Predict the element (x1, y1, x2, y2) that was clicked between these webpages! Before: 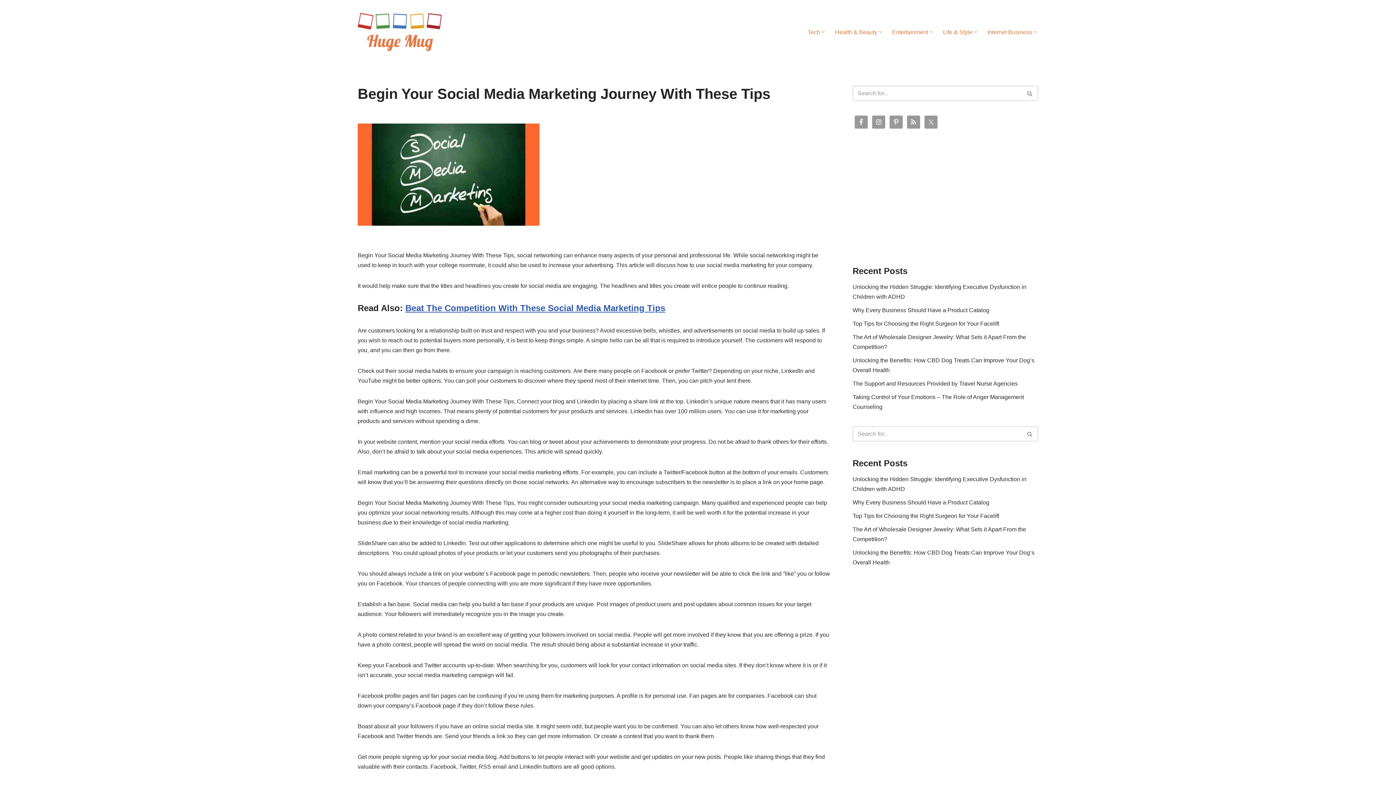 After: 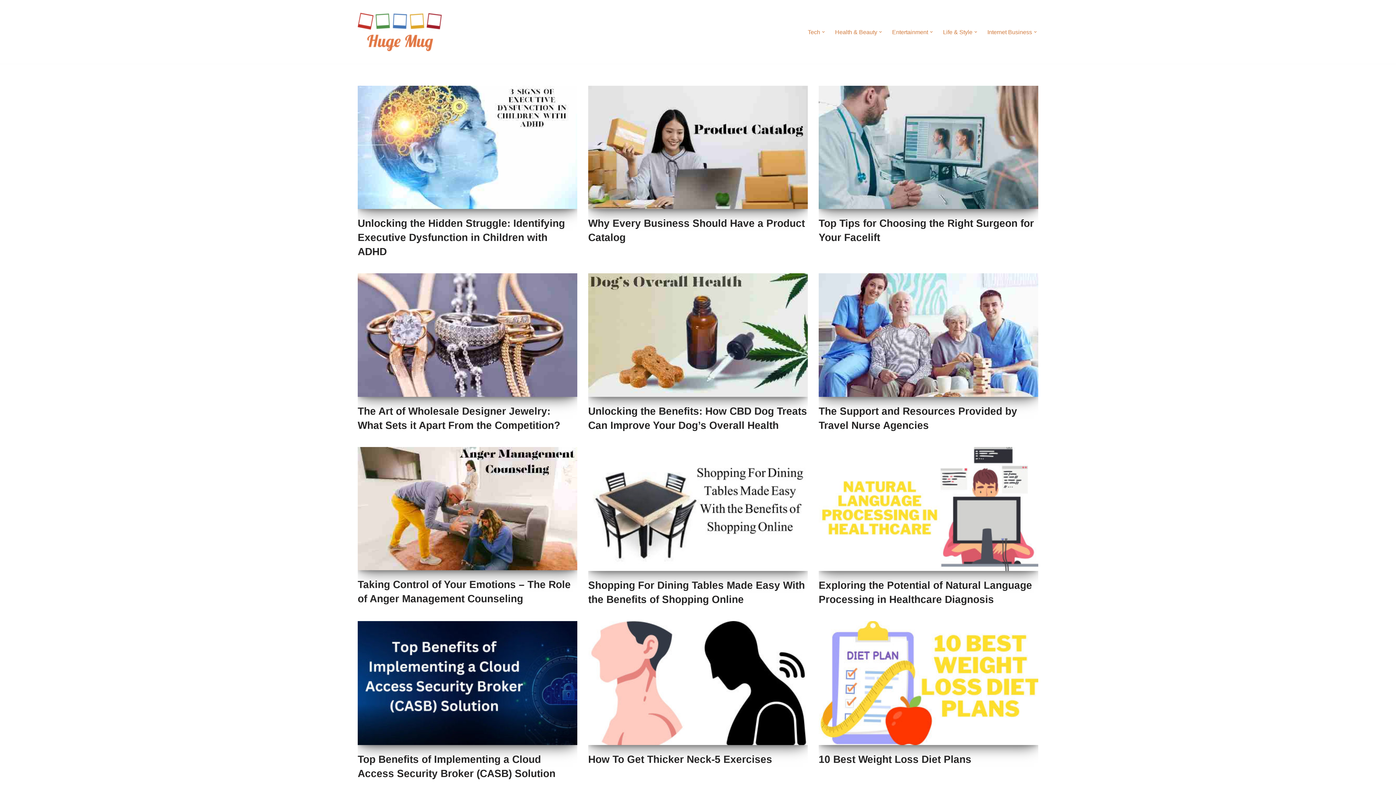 Action: label: Huge Mug Health, Fitness, Entertainment, Blogging, Web Design, SEO bbox: (357, 6, 441, 57)